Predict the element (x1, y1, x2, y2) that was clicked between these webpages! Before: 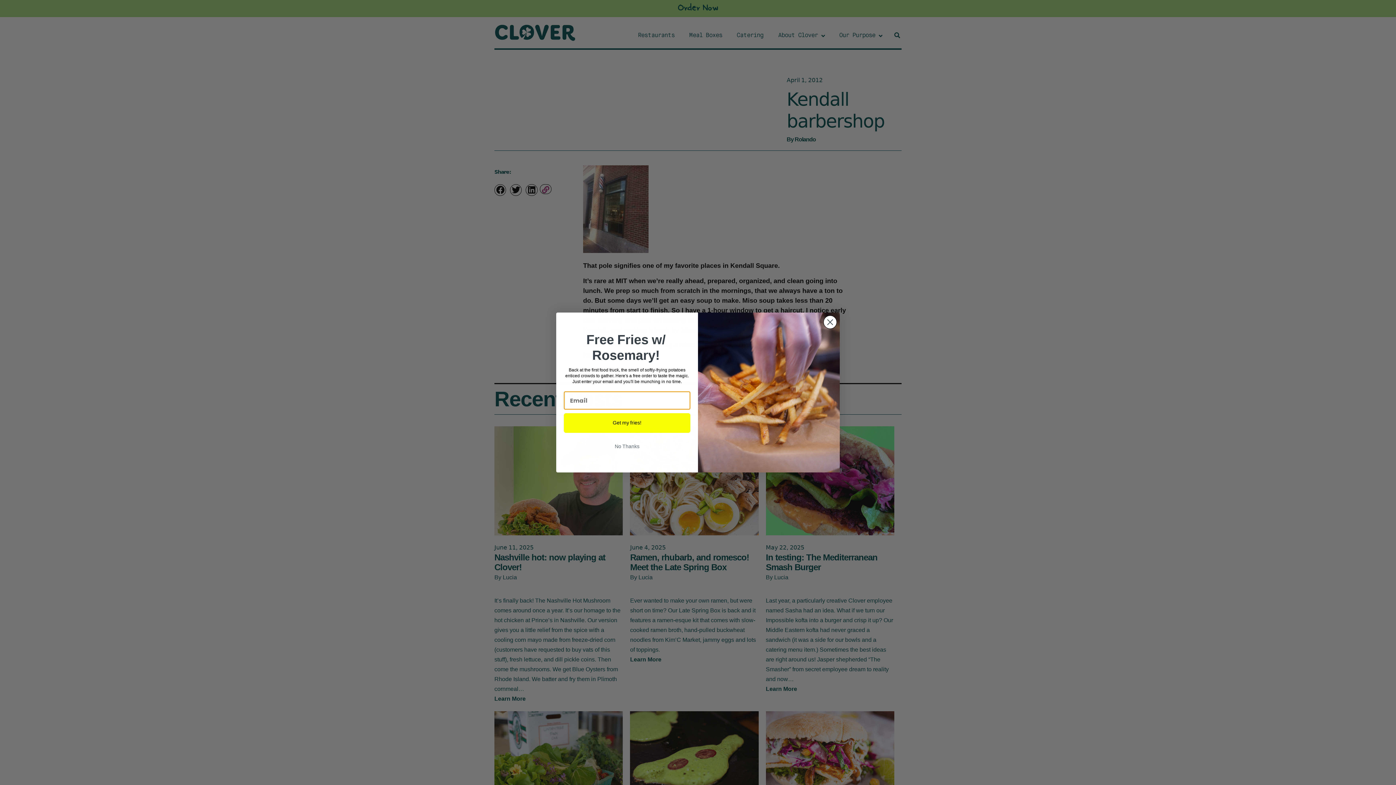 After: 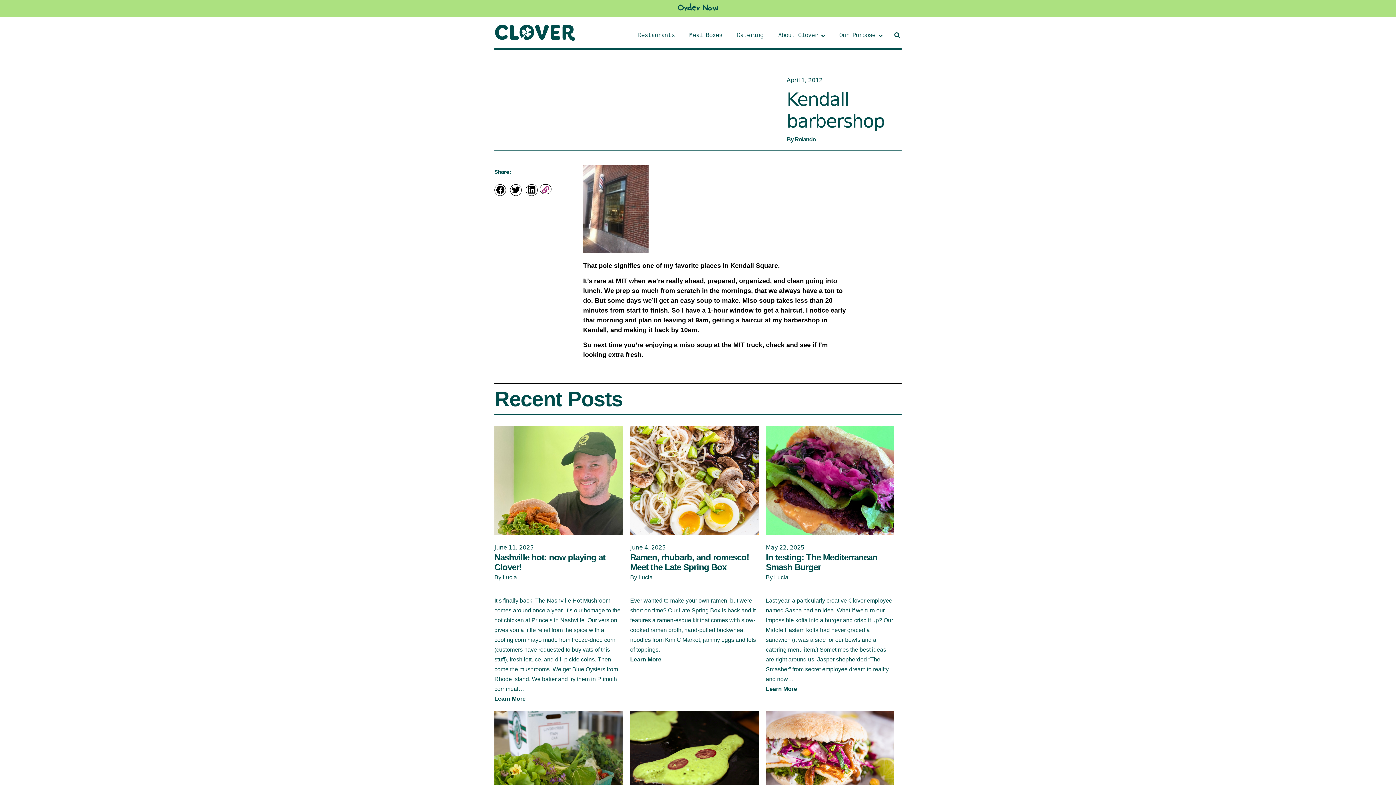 Action: label: No Thanks bbox: (564, 440, 690, 453)